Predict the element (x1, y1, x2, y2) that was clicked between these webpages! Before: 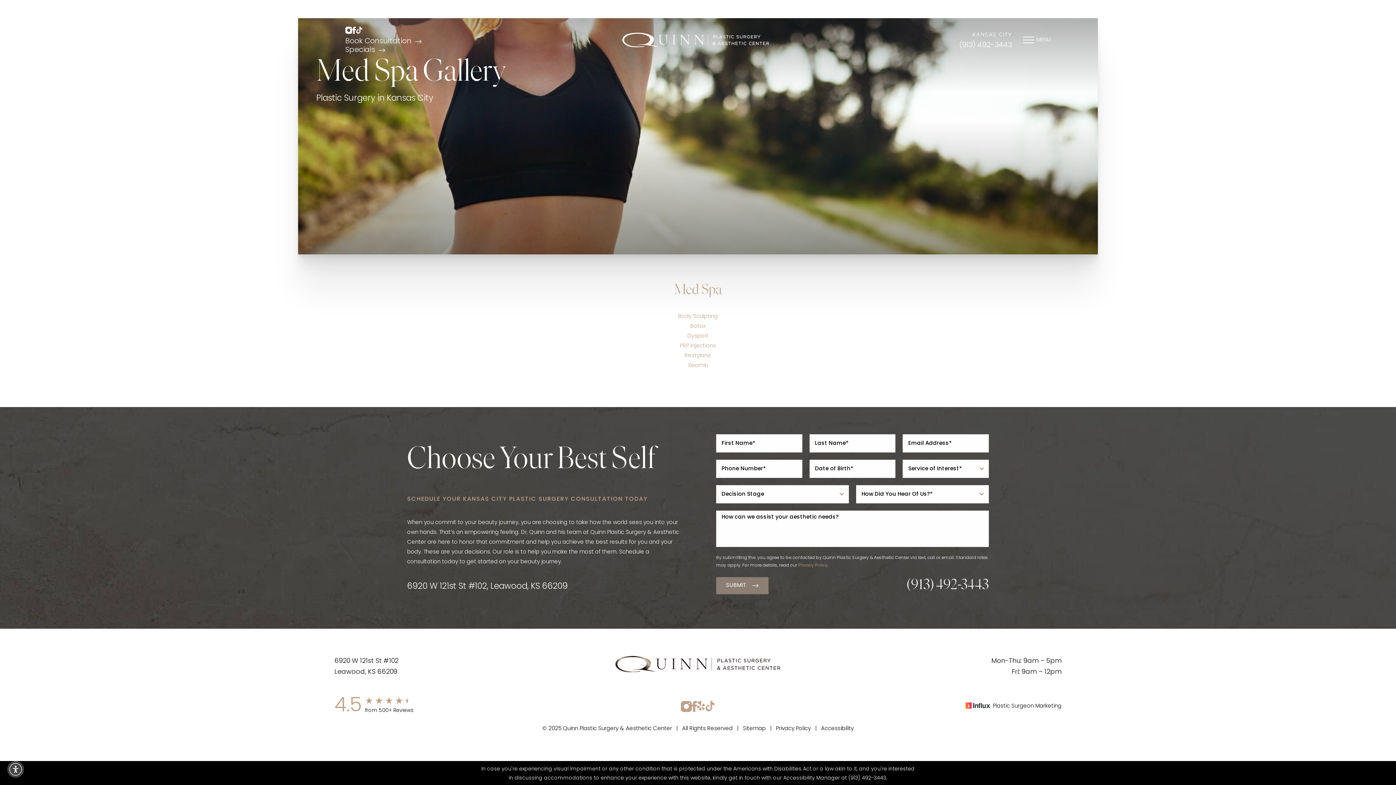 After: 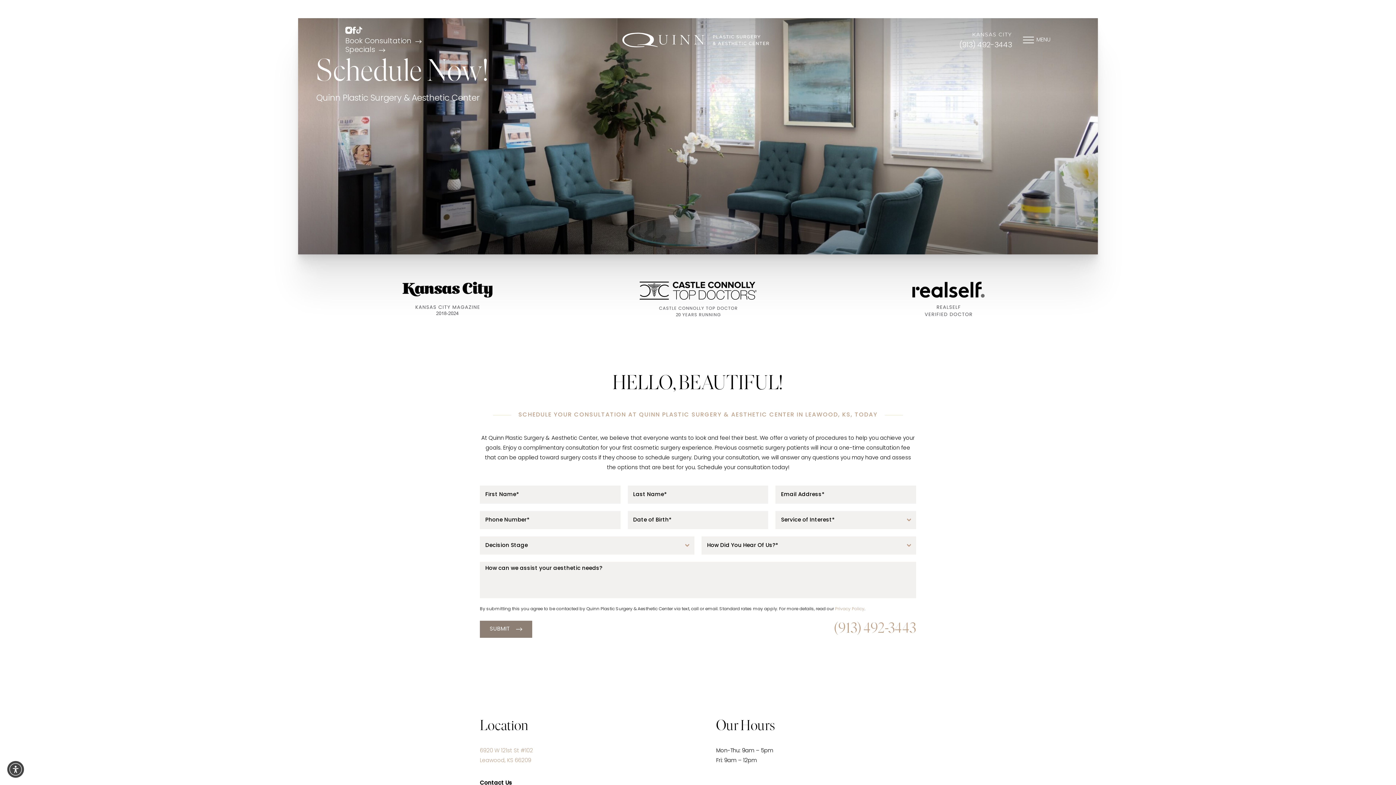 Action: bbox: (345, 37, 421, 45) label: Book Consultation